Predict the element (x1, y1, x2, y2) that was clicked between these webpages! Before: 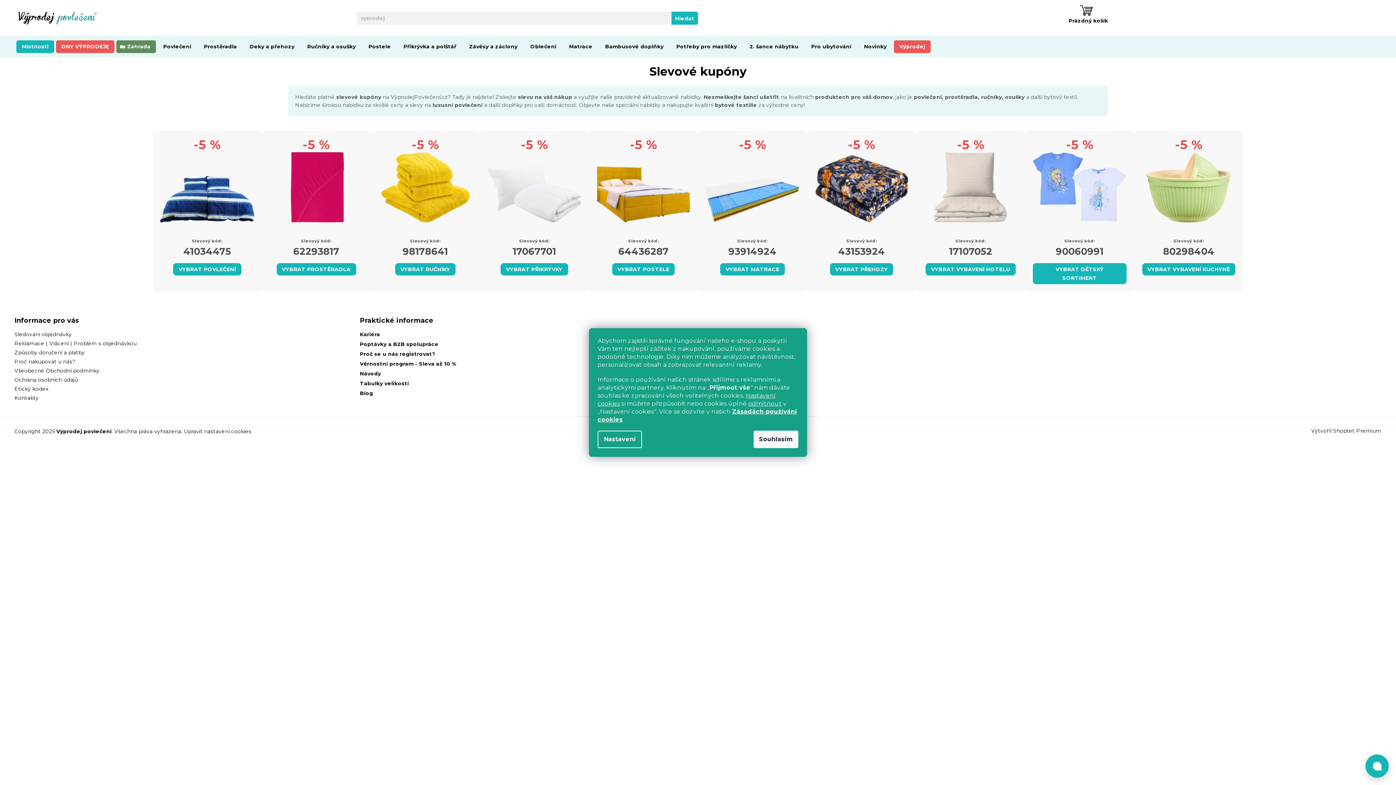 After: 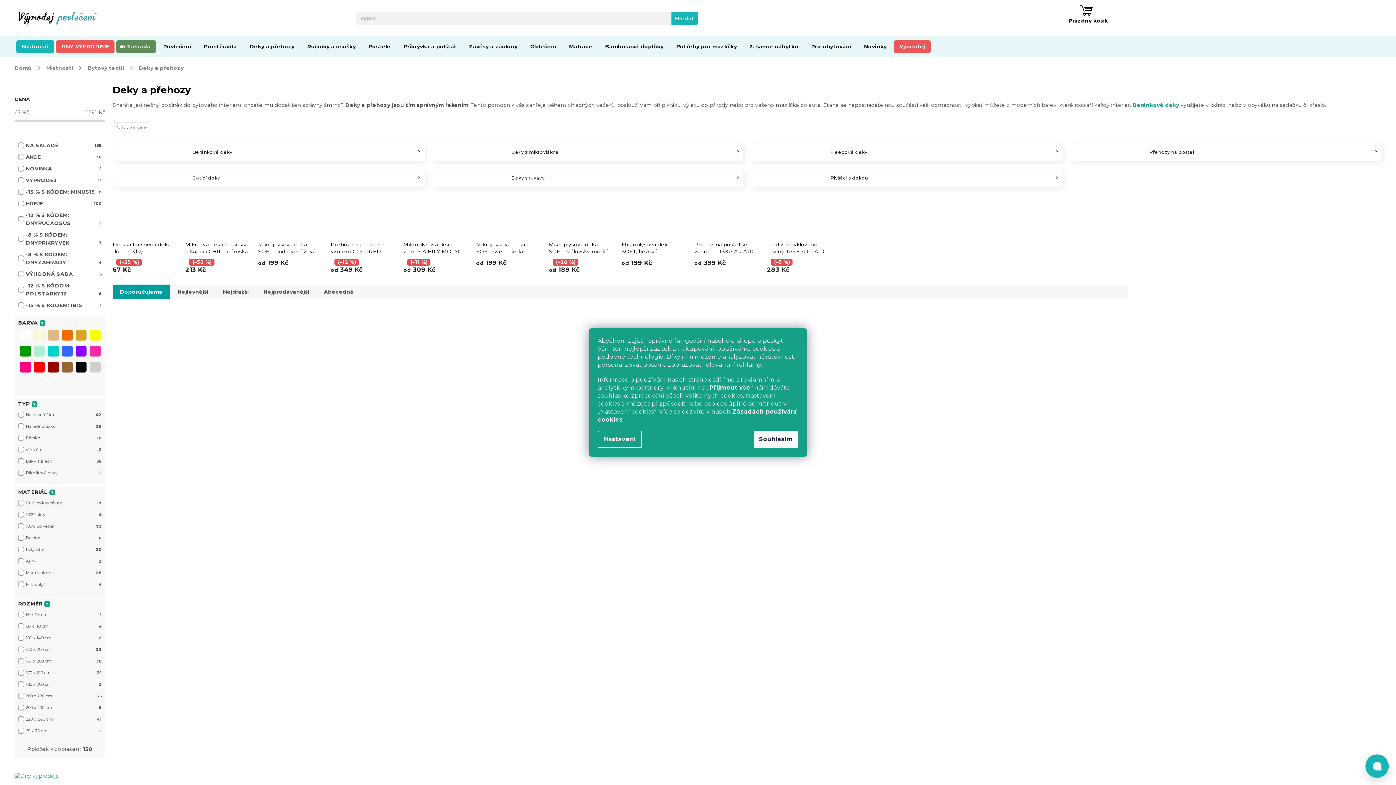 Action: bbox: (814, 183, 909, 189)